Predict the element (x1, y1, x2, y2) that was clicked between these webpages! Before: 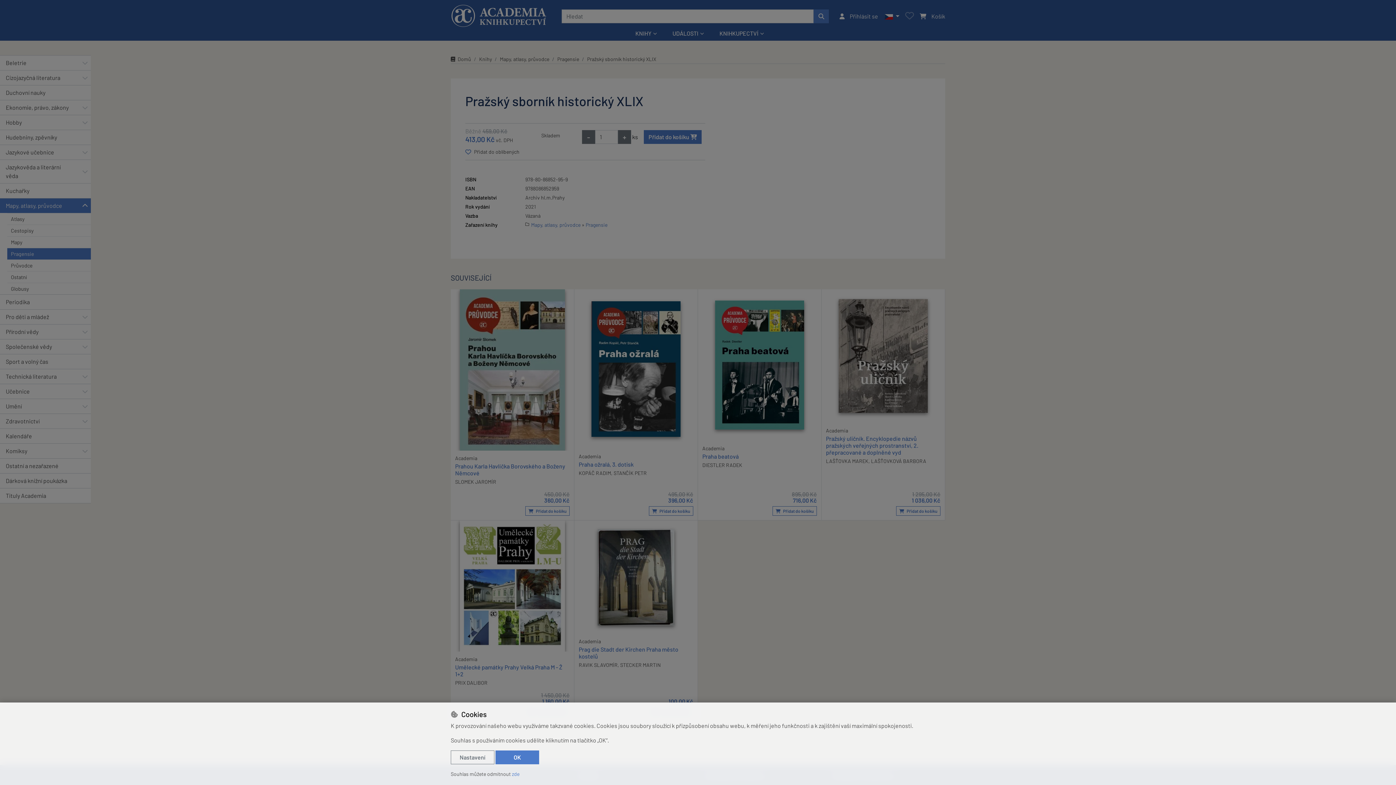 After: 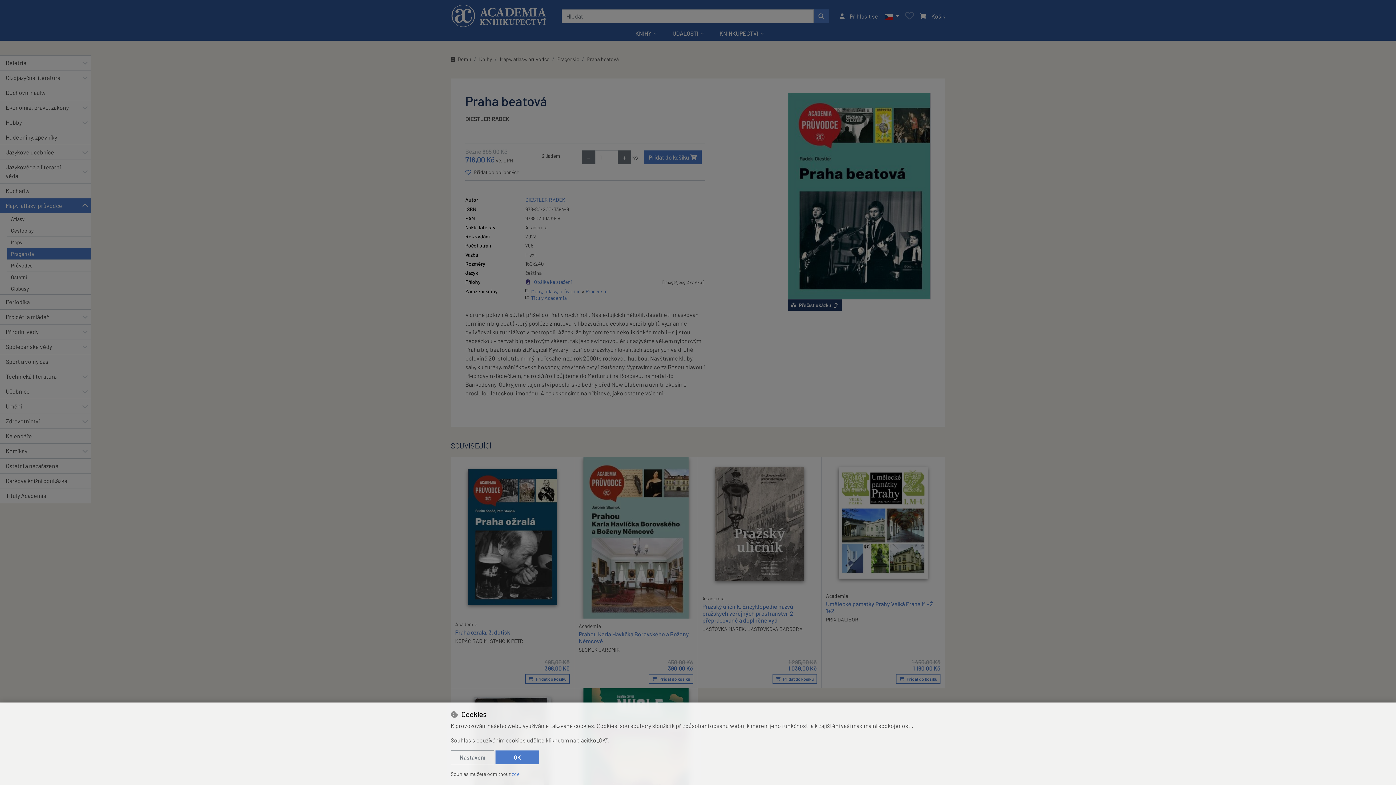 Action: label: Praha beatová bbox: (702, 453, 817, 459)